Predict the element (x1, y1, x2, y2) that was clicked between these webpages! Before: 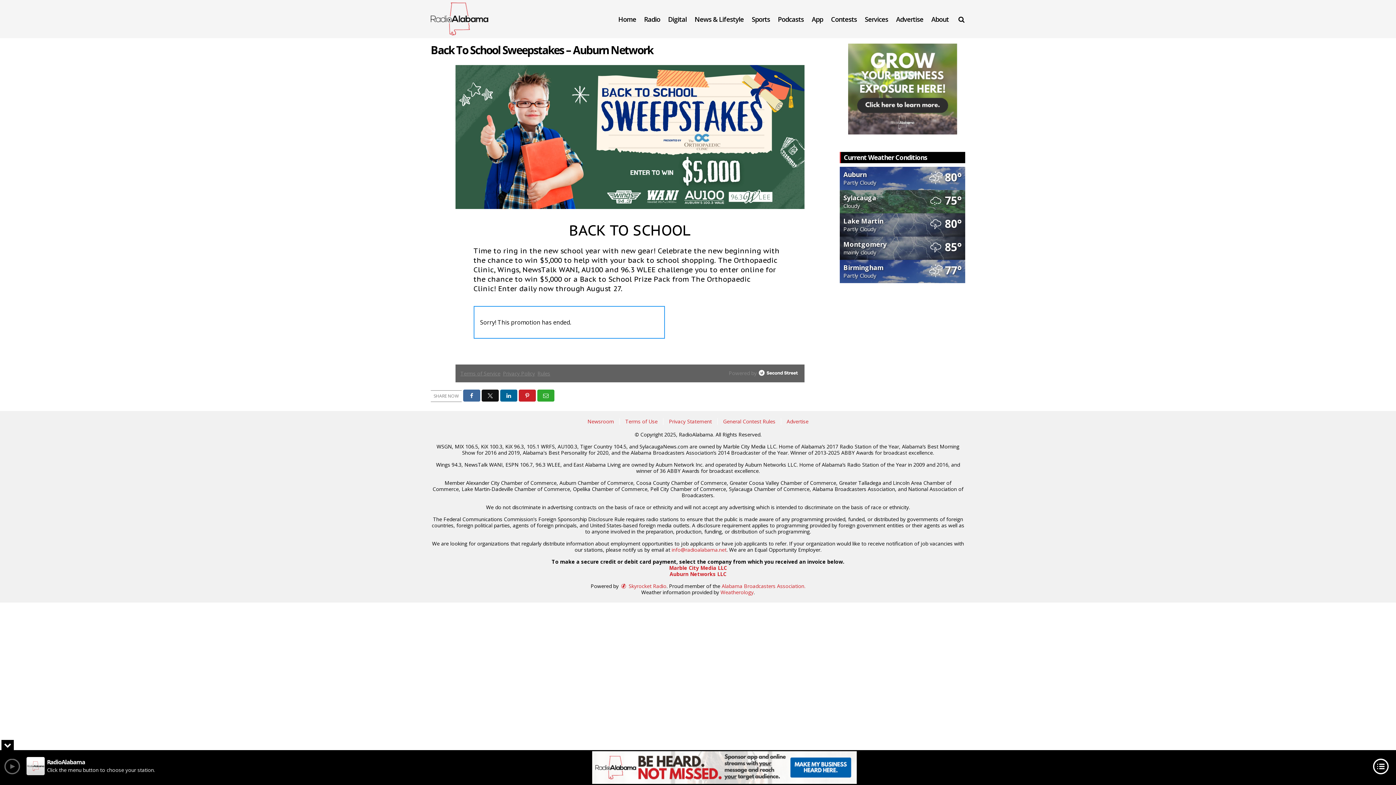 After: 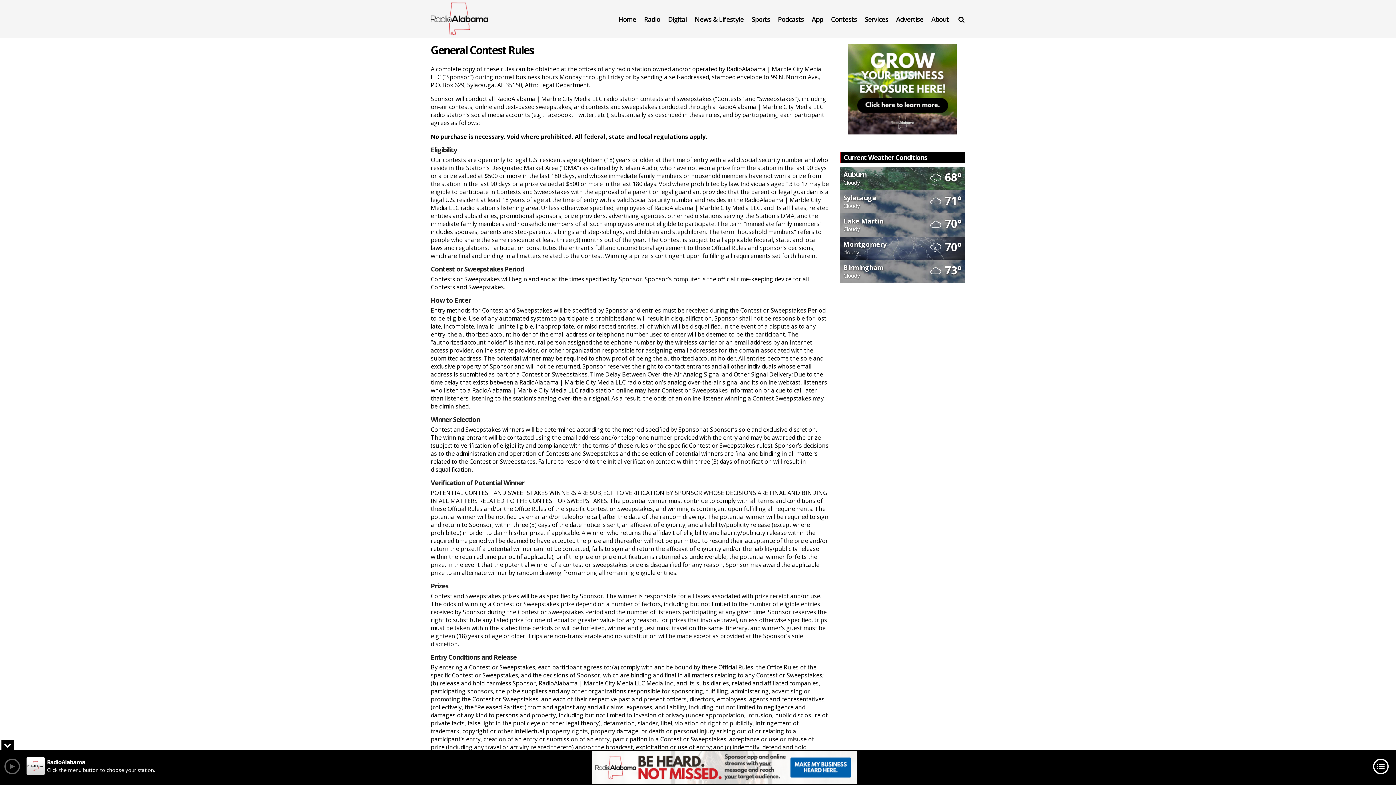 Action: bbox: (717, 418, 781, 424) label: General Contest Rules